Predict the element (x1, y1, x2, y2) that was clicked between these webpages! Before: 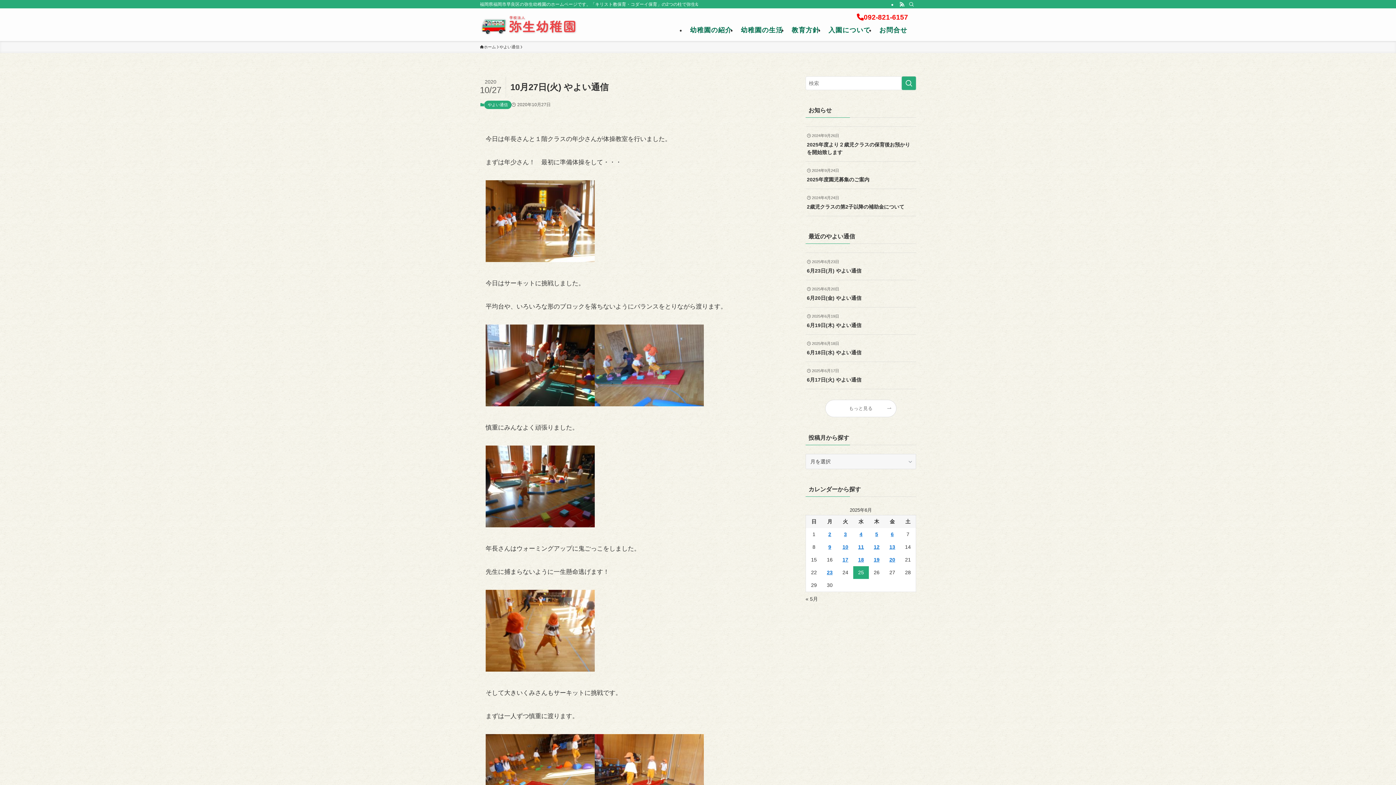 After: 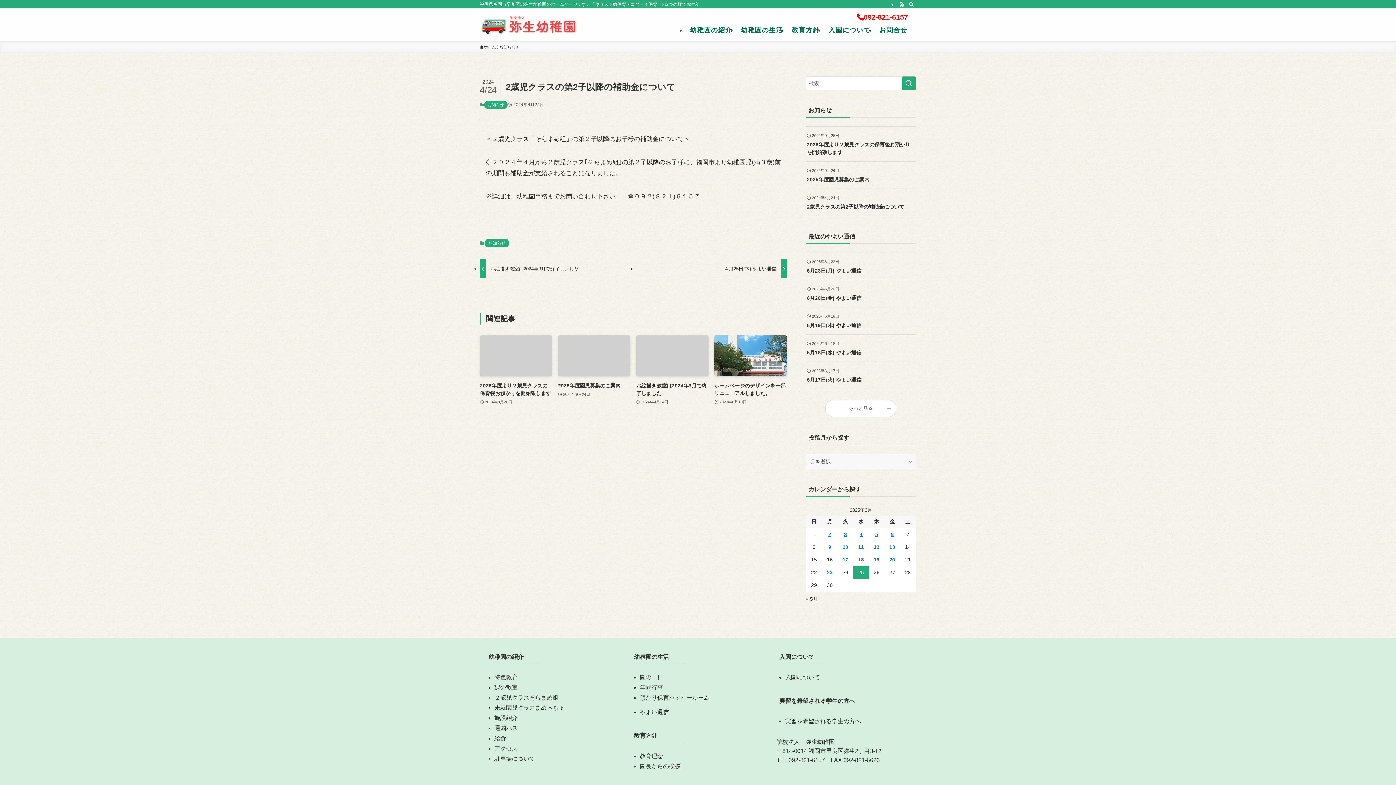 Action: label: 2024年4月24日
2歳児クラスの第2子以降の補助金について bbox: (805, 189, 916, 216)